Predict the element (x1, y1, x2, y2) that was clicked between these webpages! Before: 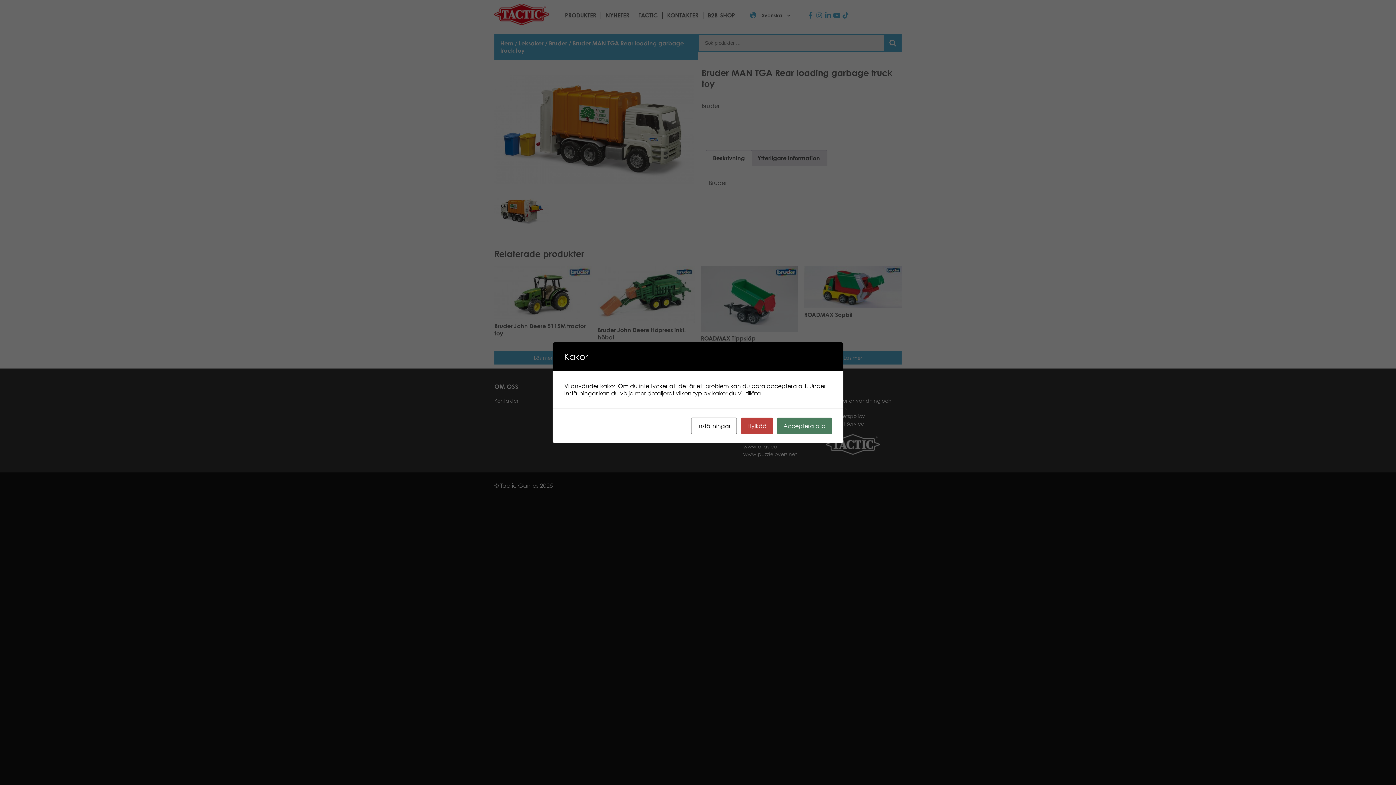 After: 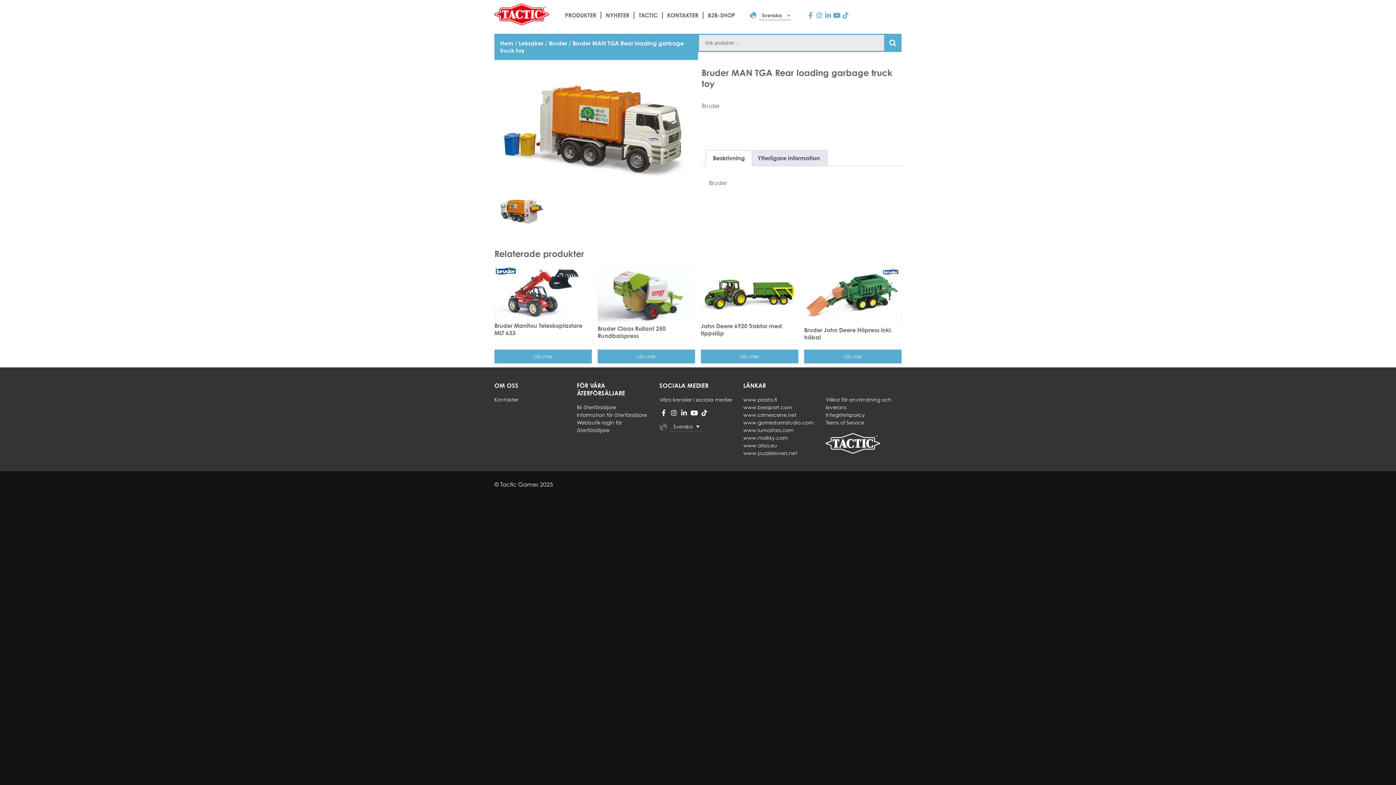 Action: label: Acceptera alla bbox: (777, 417, 832, 434)